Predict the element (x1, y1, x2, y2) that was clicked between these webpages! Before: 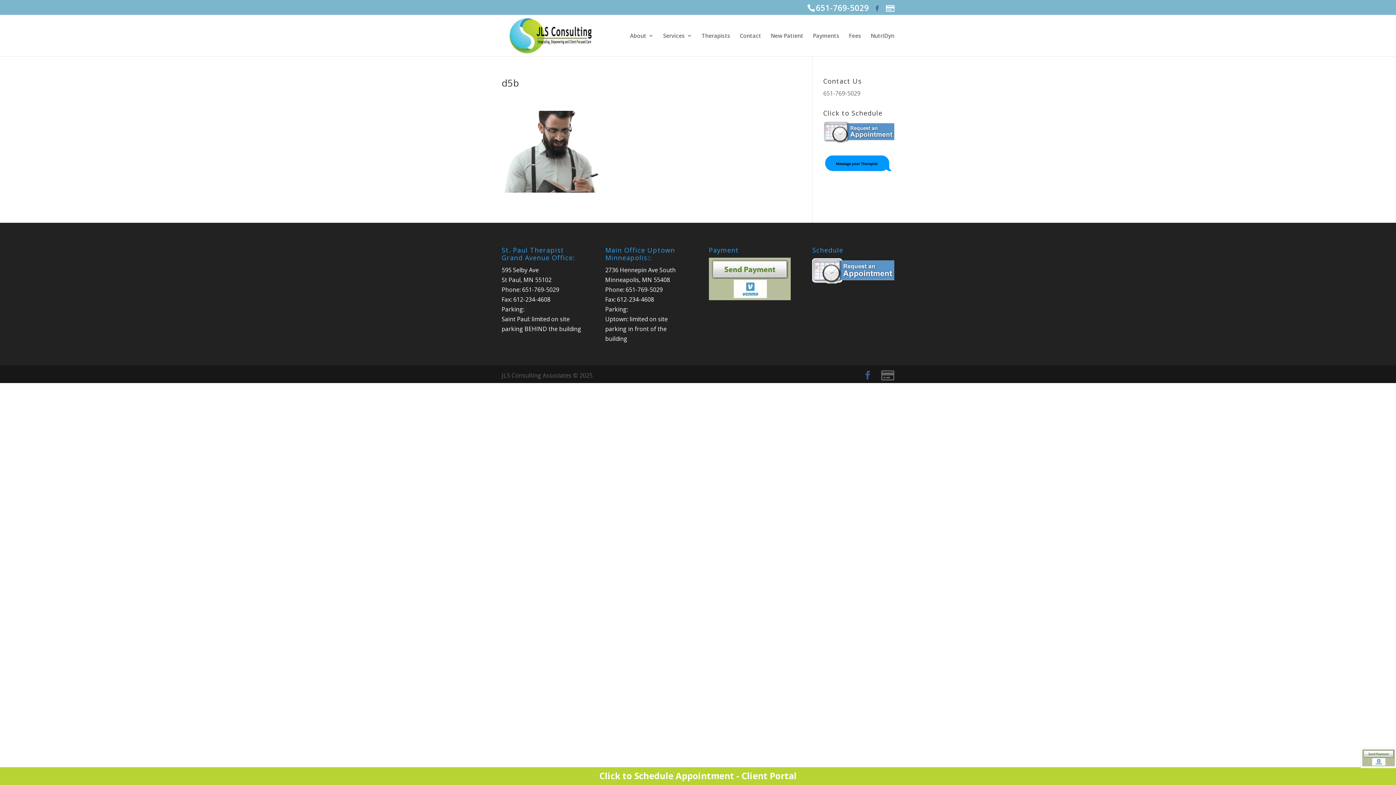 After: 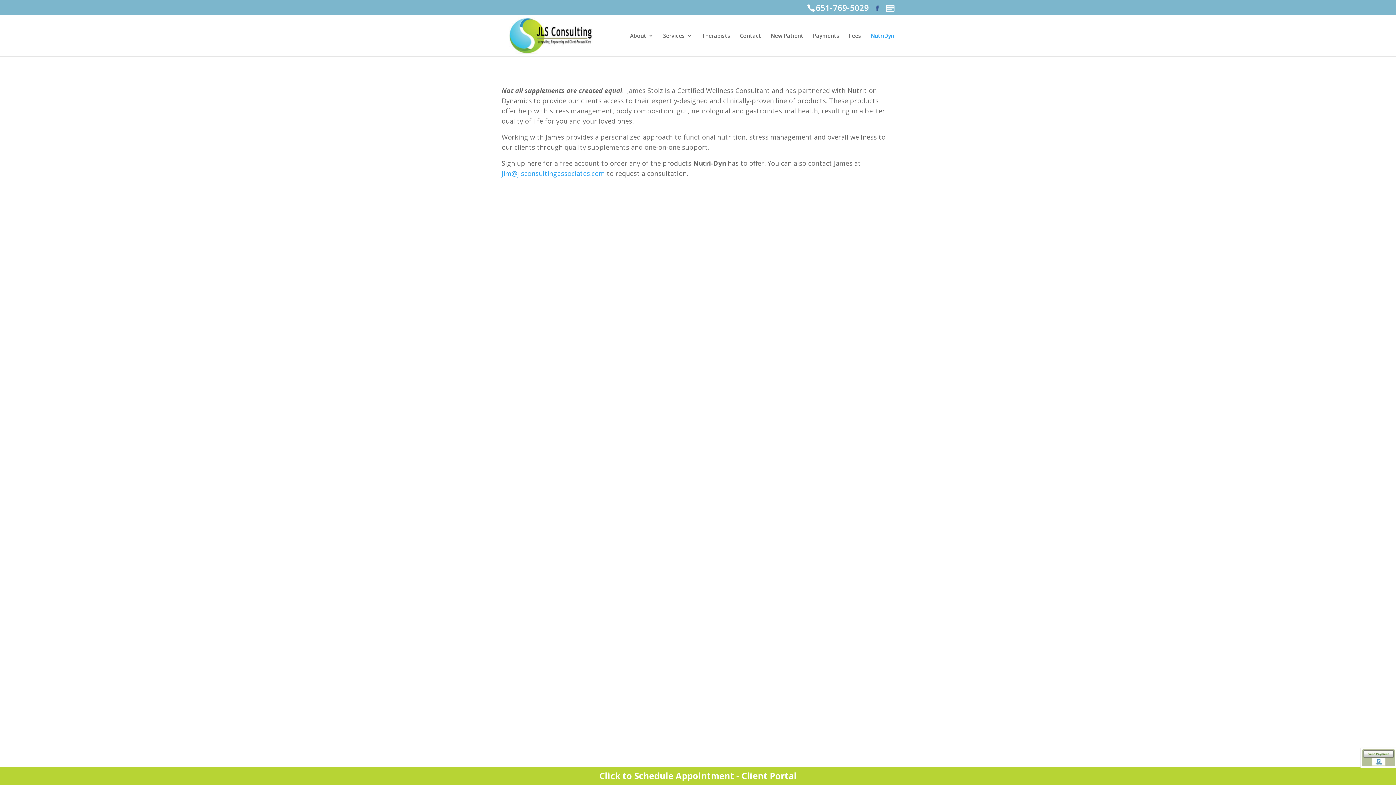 Action: bbox: (870, 33, 894, 56) label: NutriDyn